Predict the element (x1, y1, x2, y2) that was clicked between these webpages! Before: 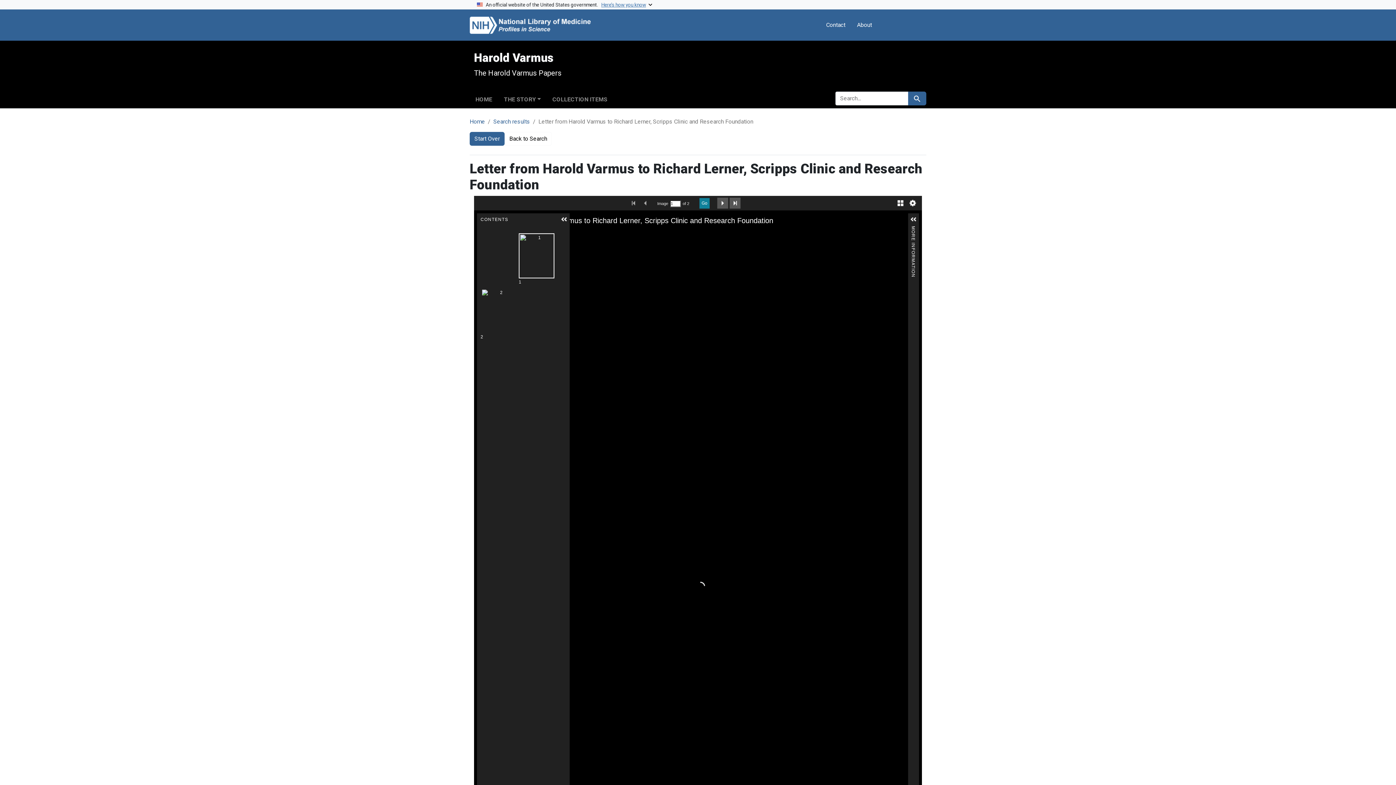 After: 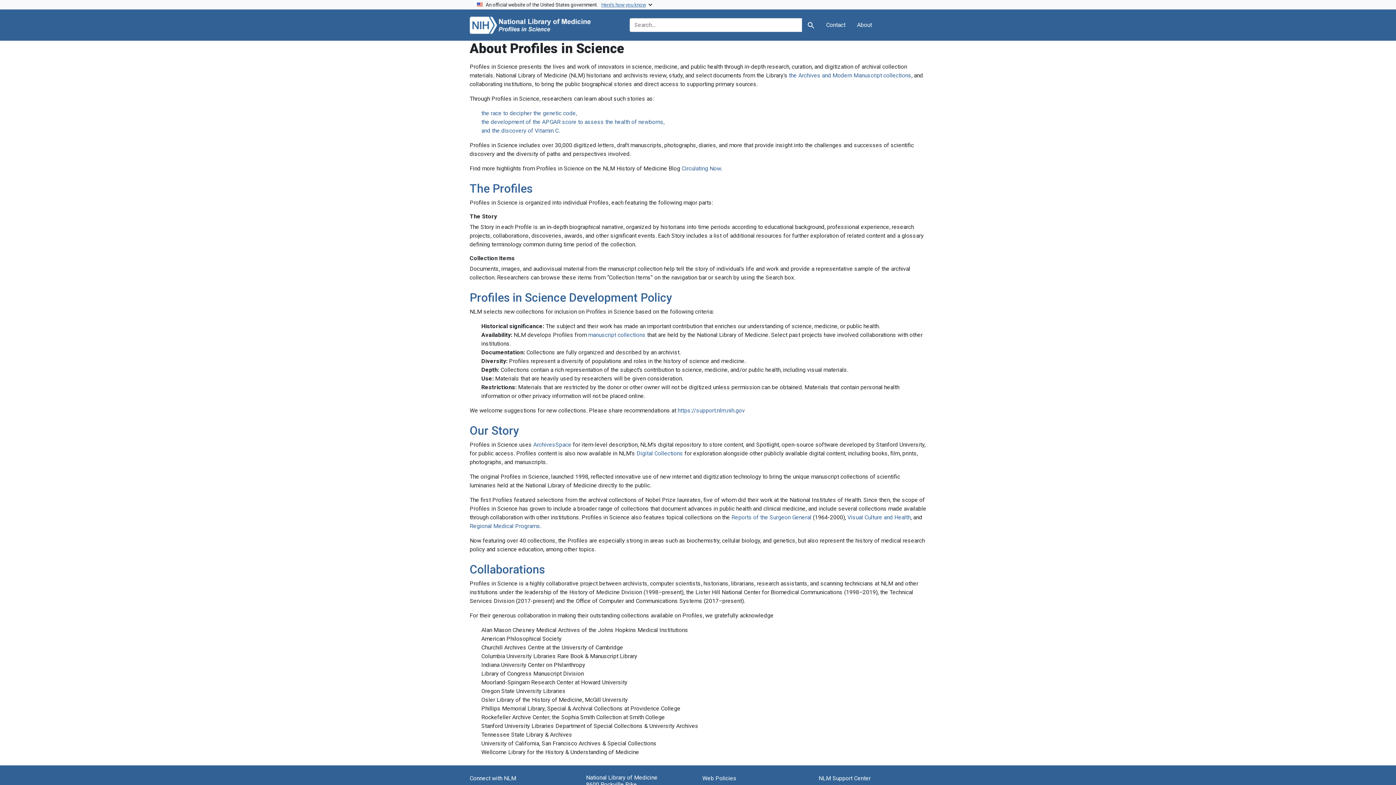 Action: label: About bbox: (854, 17, 875, 32)